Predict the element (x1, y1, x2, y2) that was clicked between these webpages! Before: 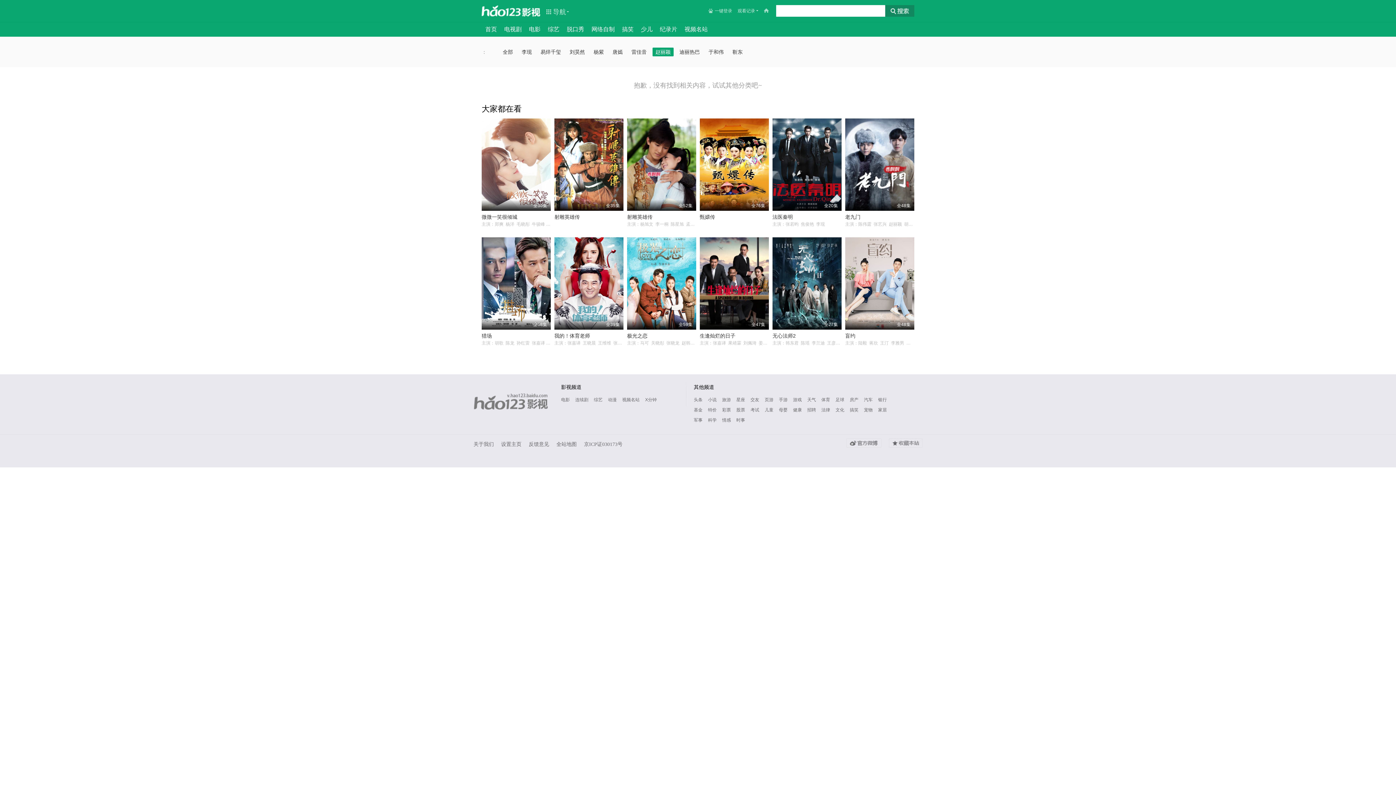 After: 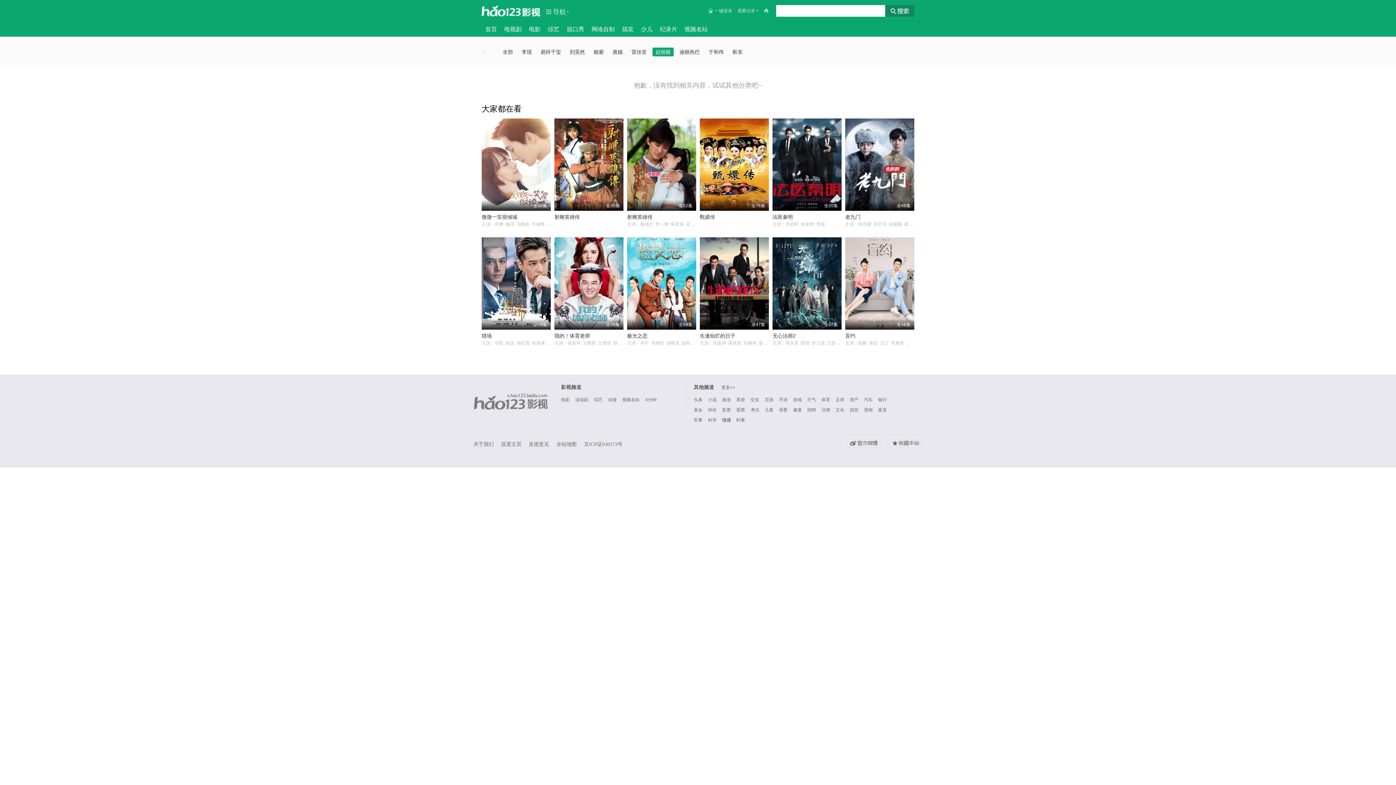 Action: bbox: (722, 417, 731, 423) label: 情感